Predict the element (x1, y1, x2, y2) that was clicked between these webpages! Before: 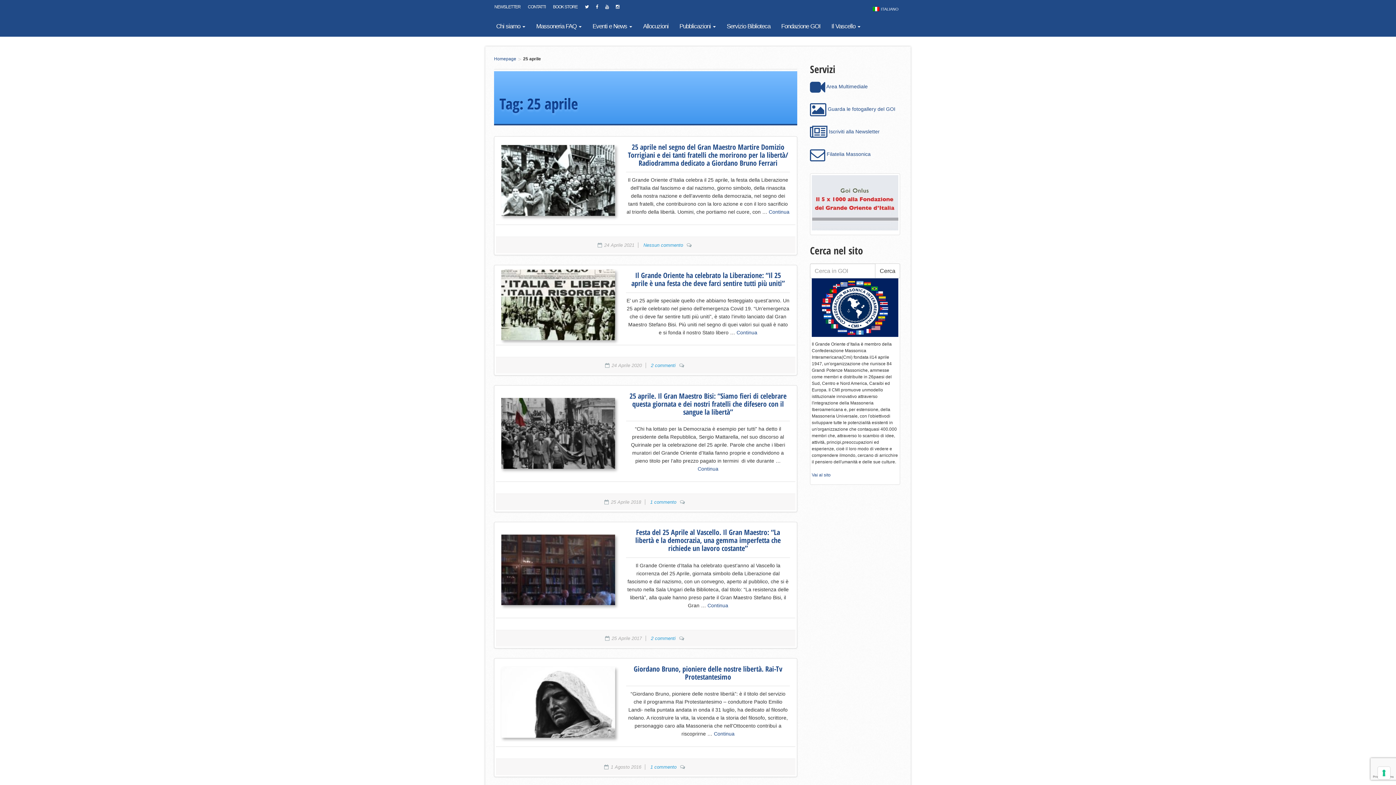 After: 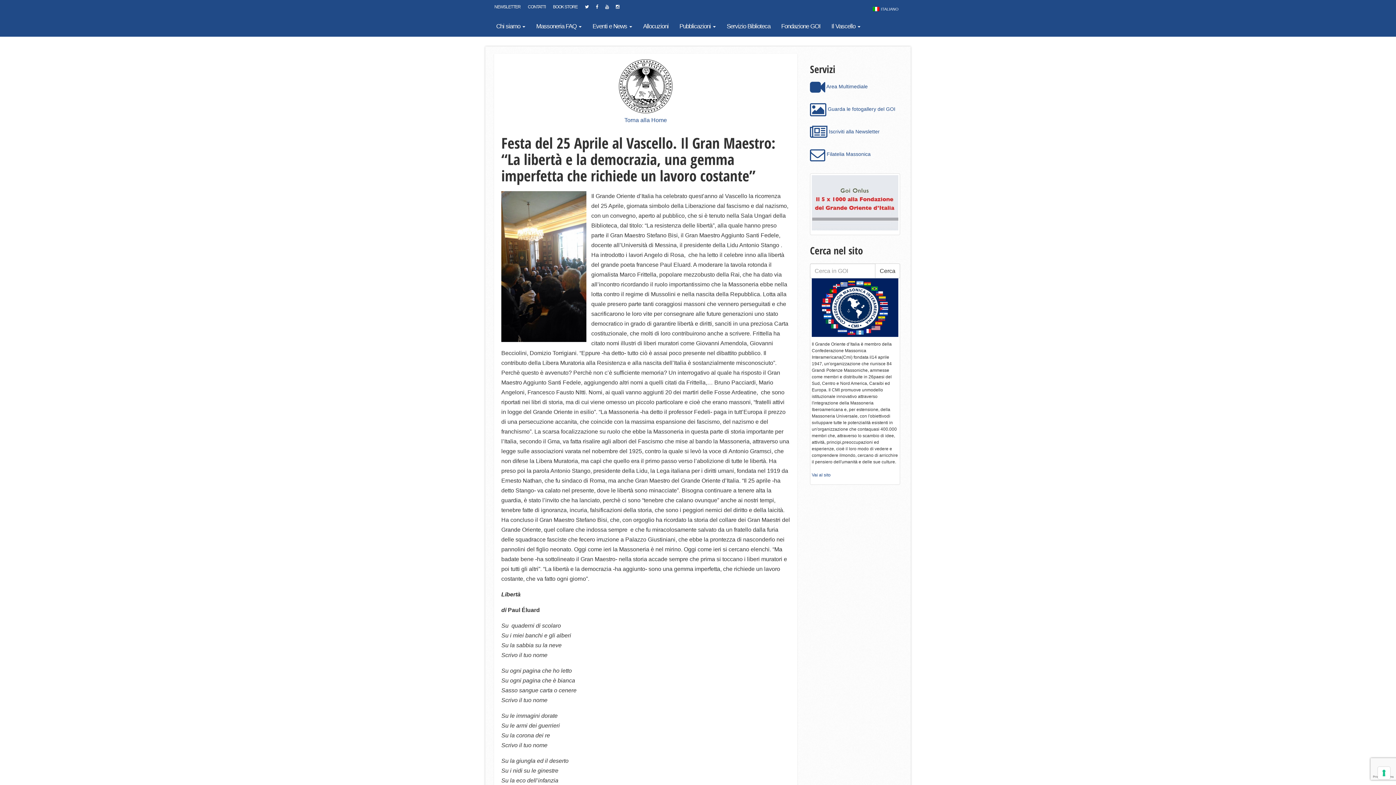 Action: bbox: (501, 534, 615, 605)